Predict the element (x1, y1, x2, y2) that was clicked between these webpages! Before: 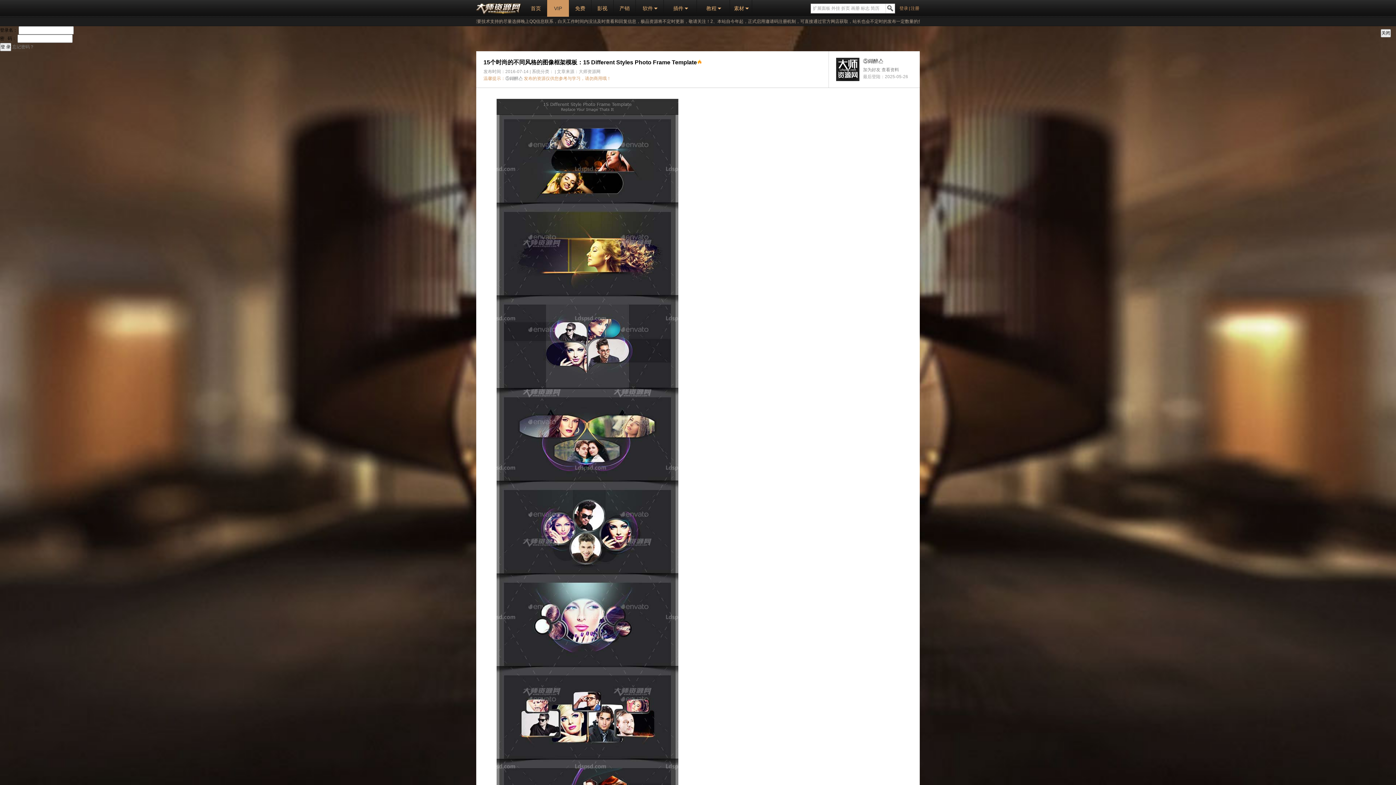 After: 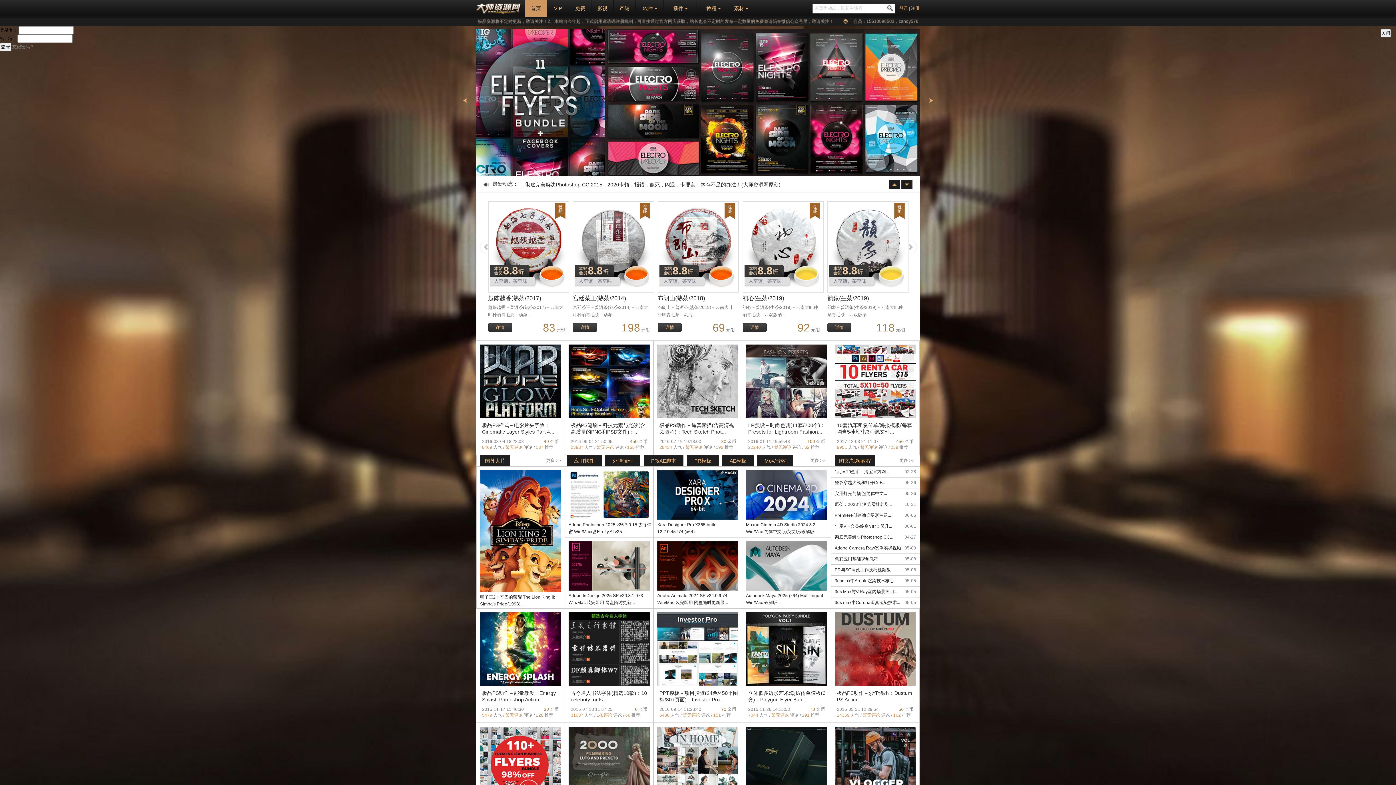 Action: bbox: (525, 0, 547, 16) label: 首页